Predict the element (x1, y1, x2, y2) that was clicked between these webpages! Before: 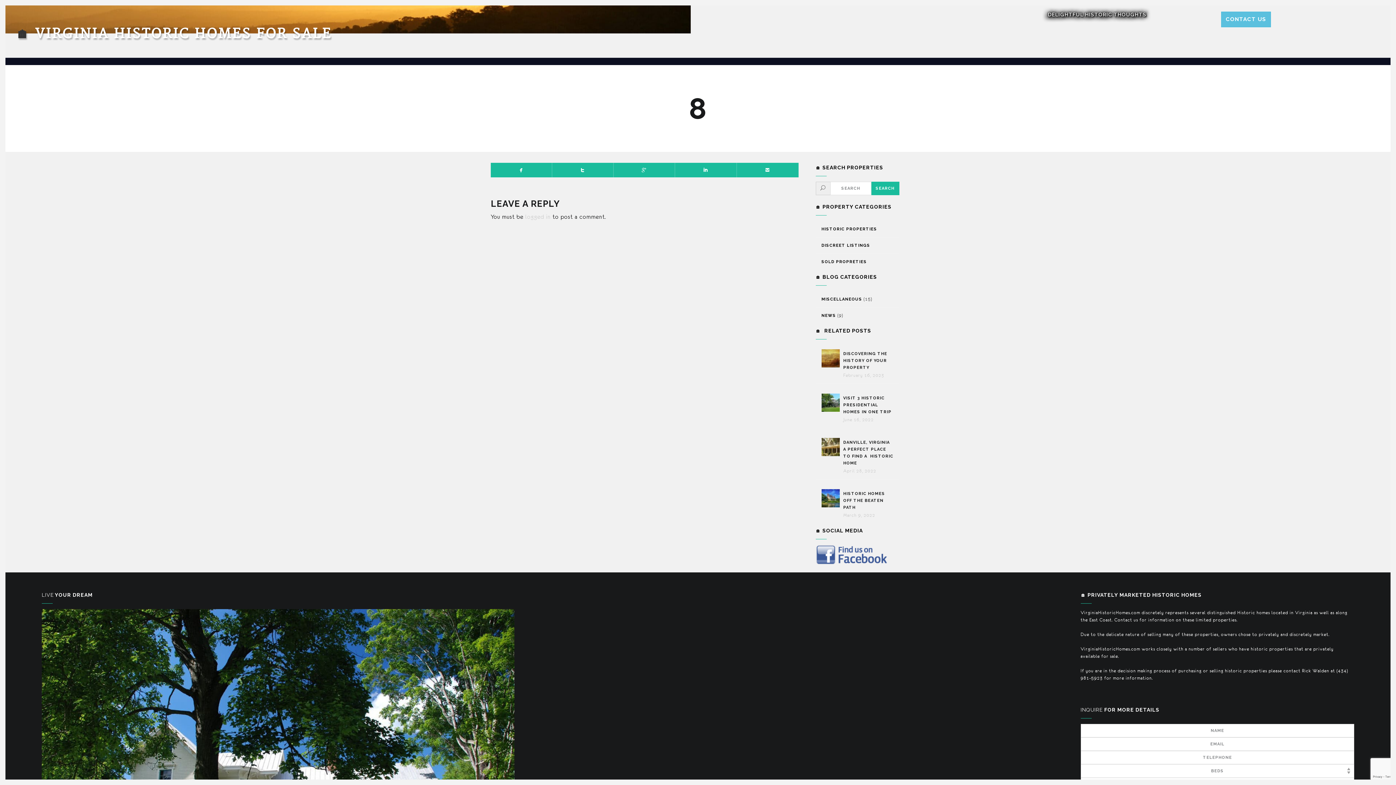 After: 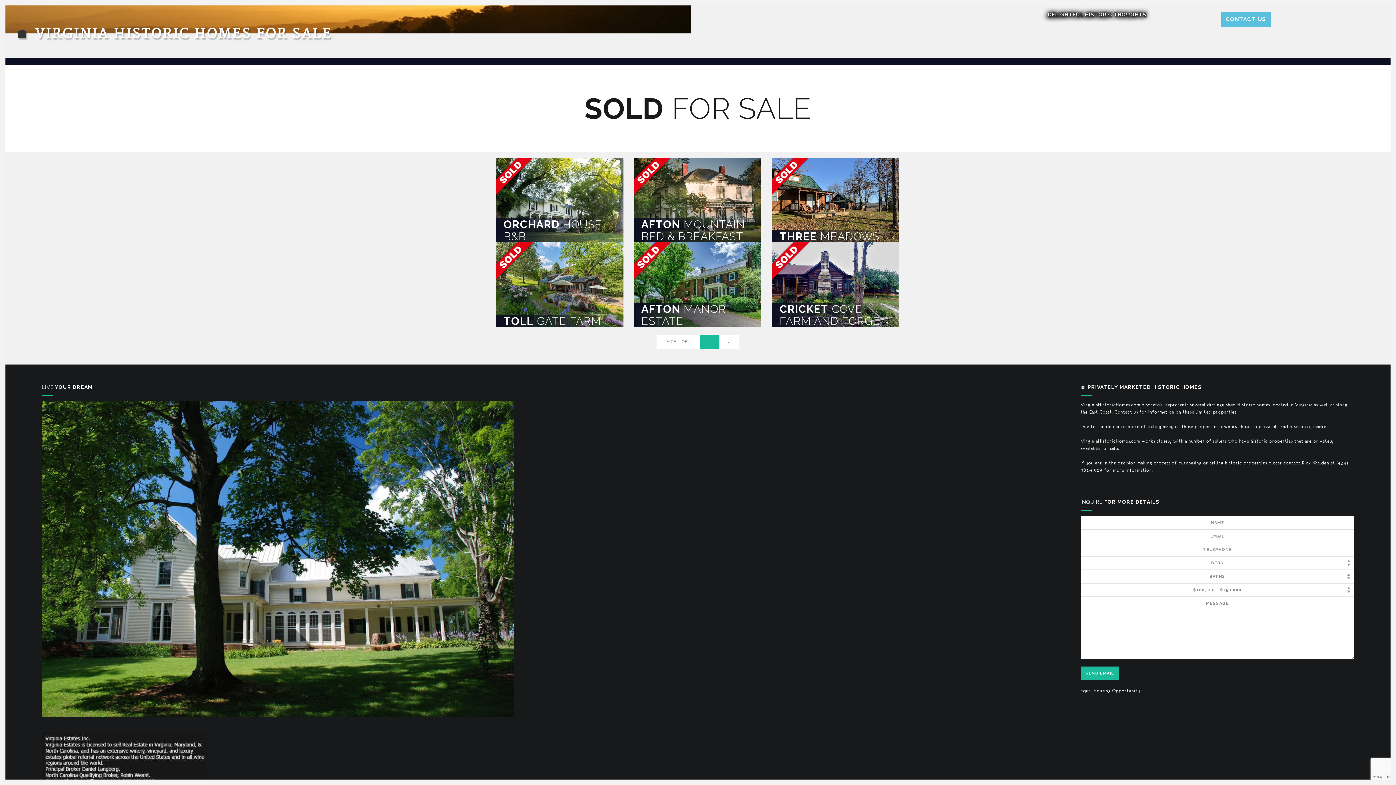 Action: bbox: (821, 259, 867, 264) label: SOLD PROPRETIES